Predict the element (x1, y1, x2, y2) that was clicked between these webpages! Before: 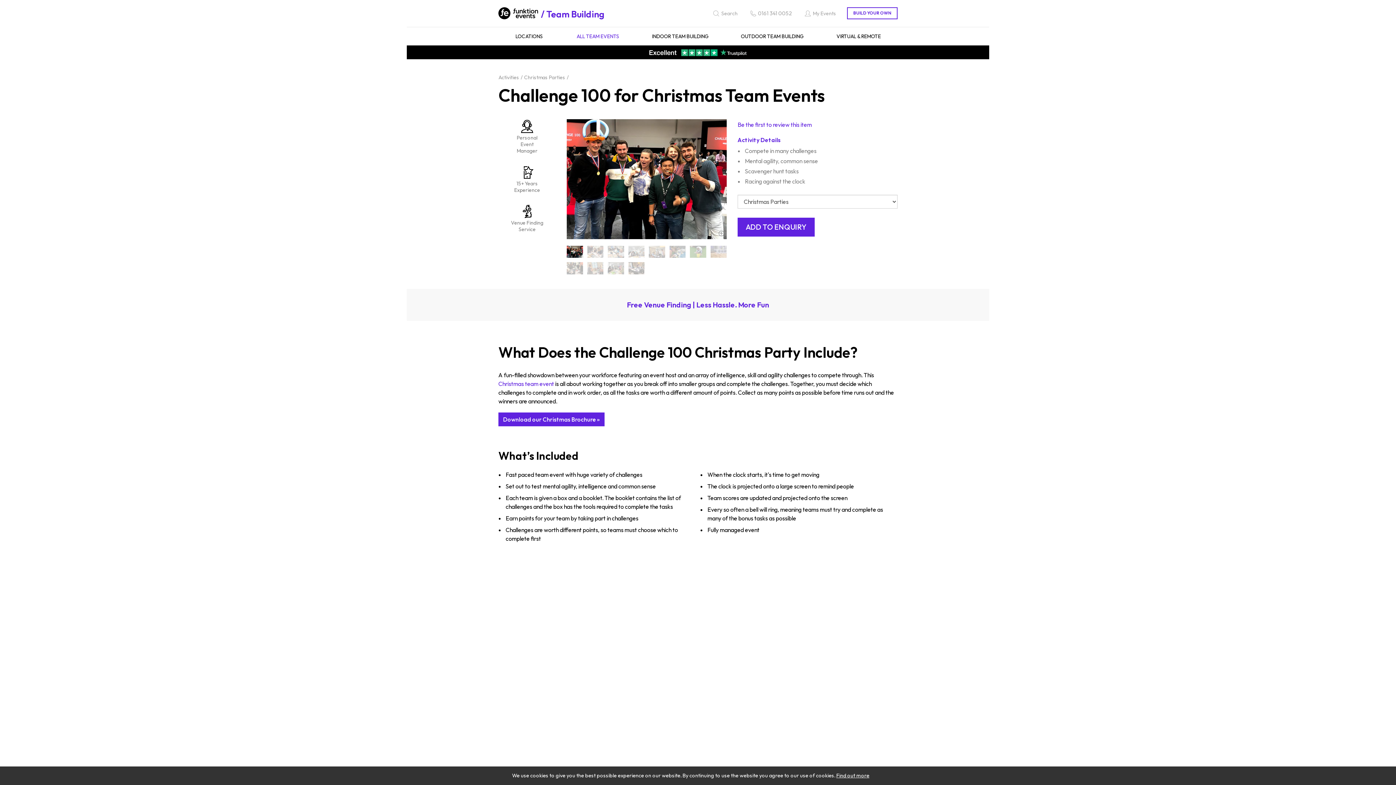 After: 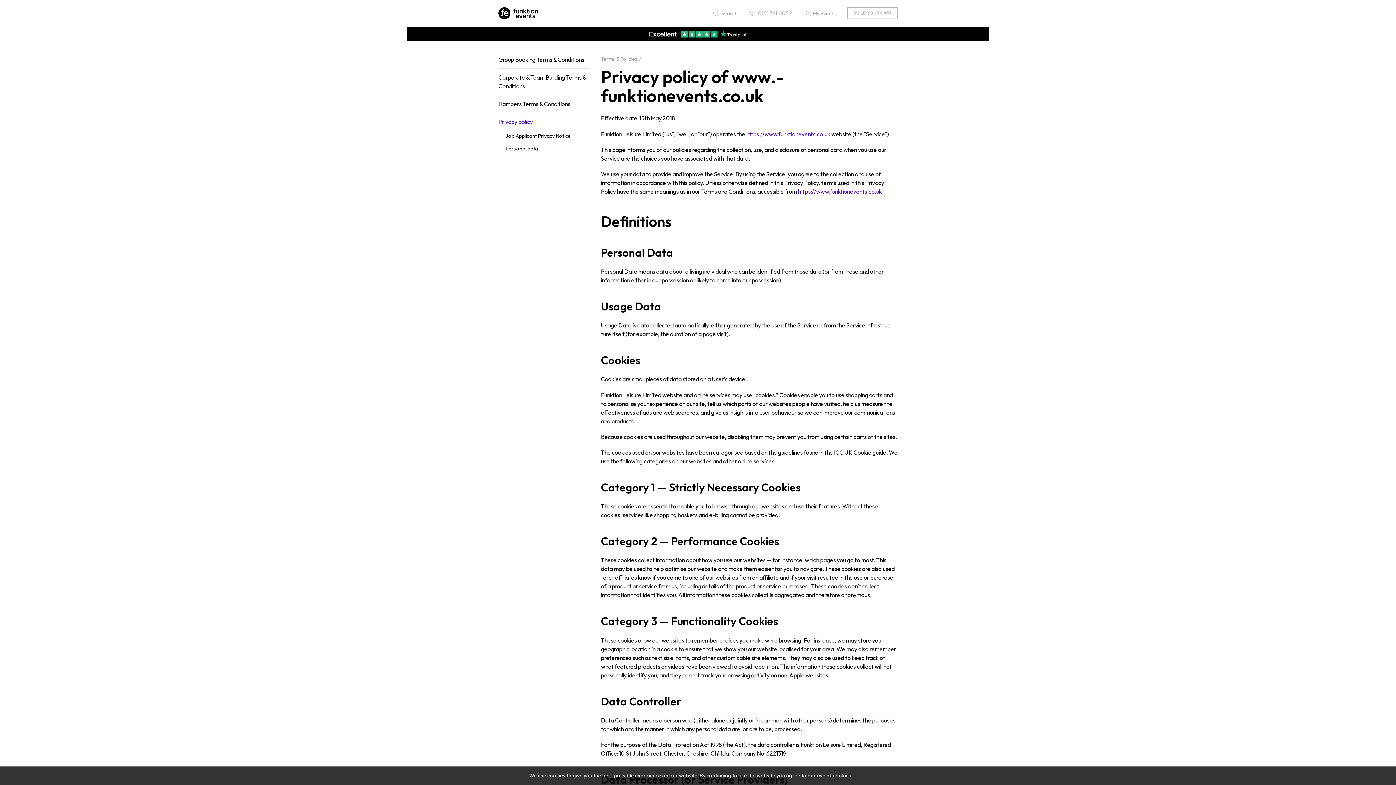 Action: label: Find out more bbox: (836, 772, 869, 779)